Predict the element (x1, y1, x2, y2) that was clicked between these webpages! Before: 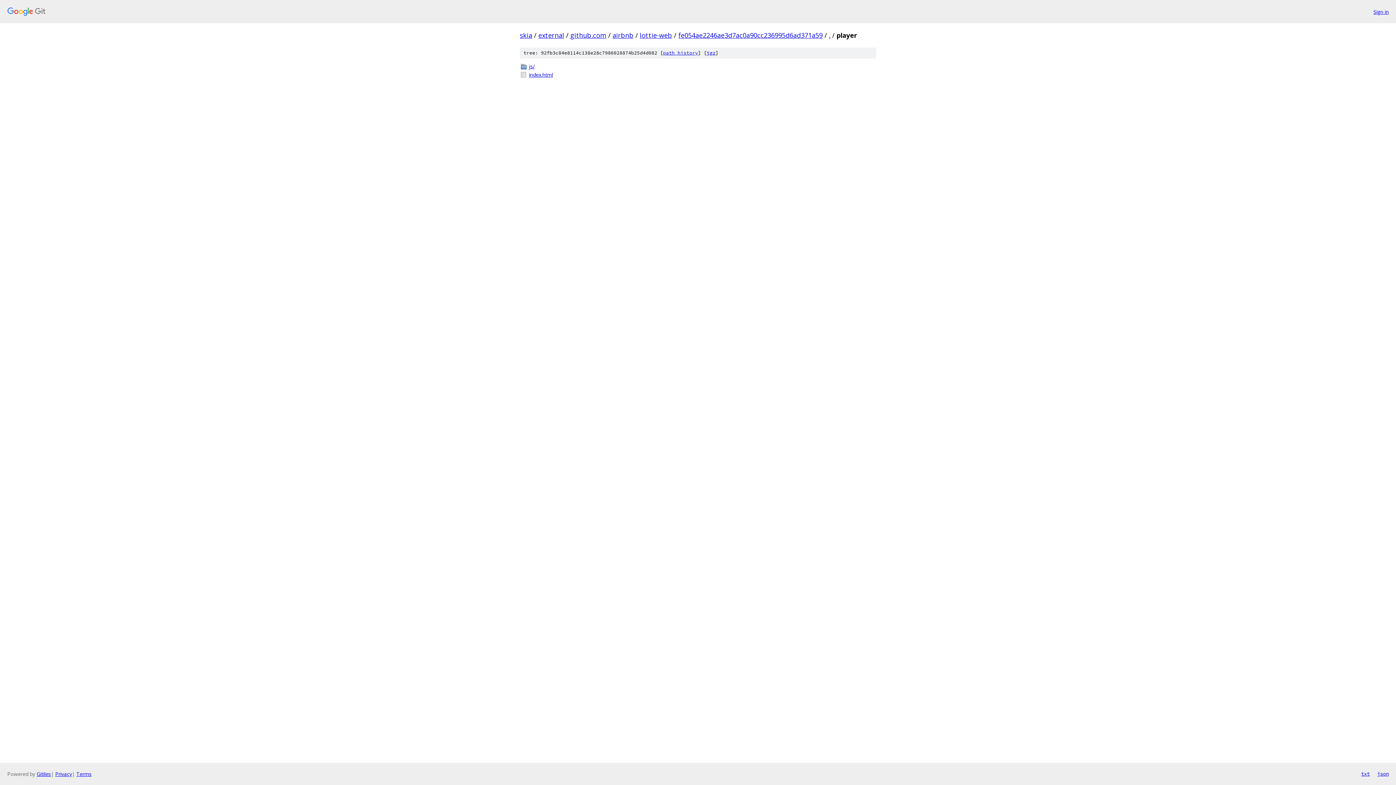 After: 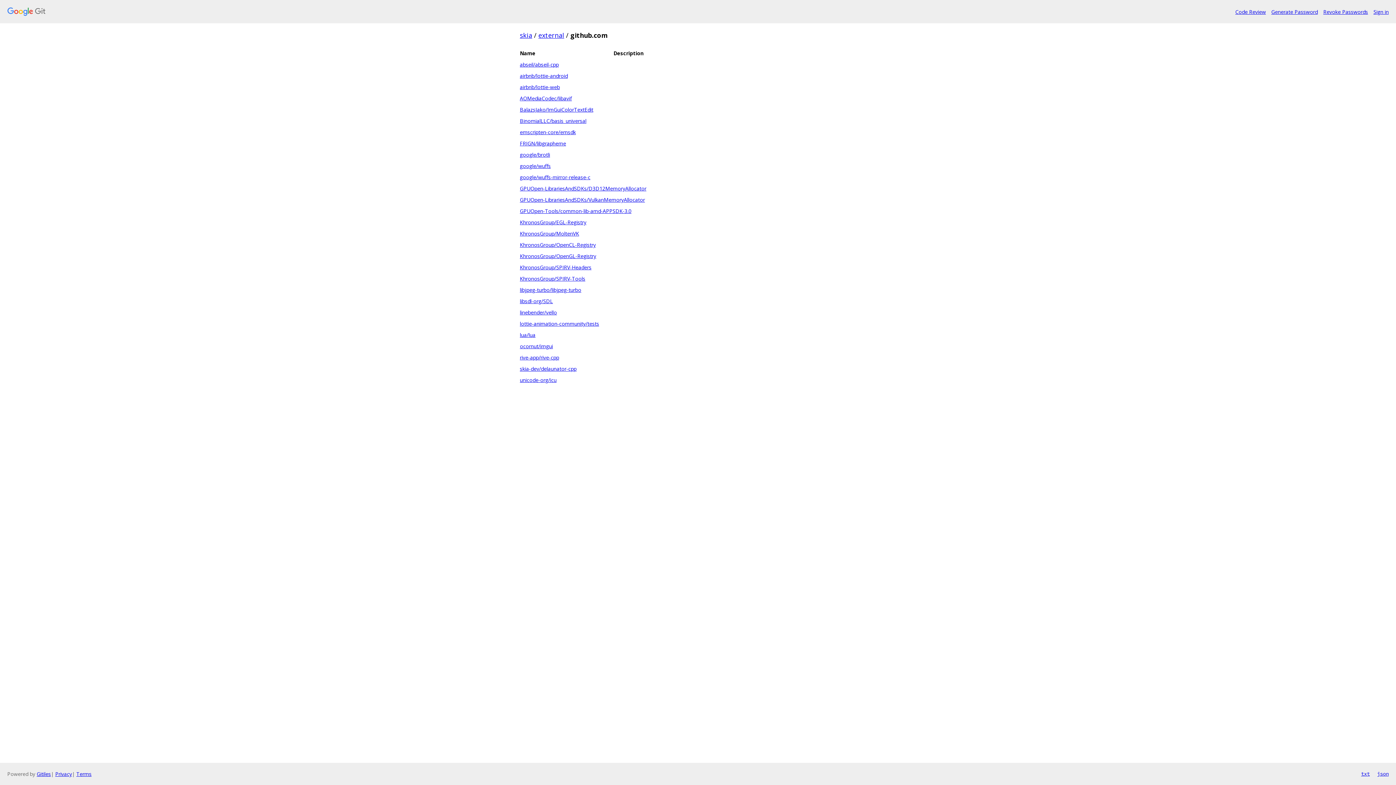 Action: label: github.com bbox: (570, 30, 606, 39)